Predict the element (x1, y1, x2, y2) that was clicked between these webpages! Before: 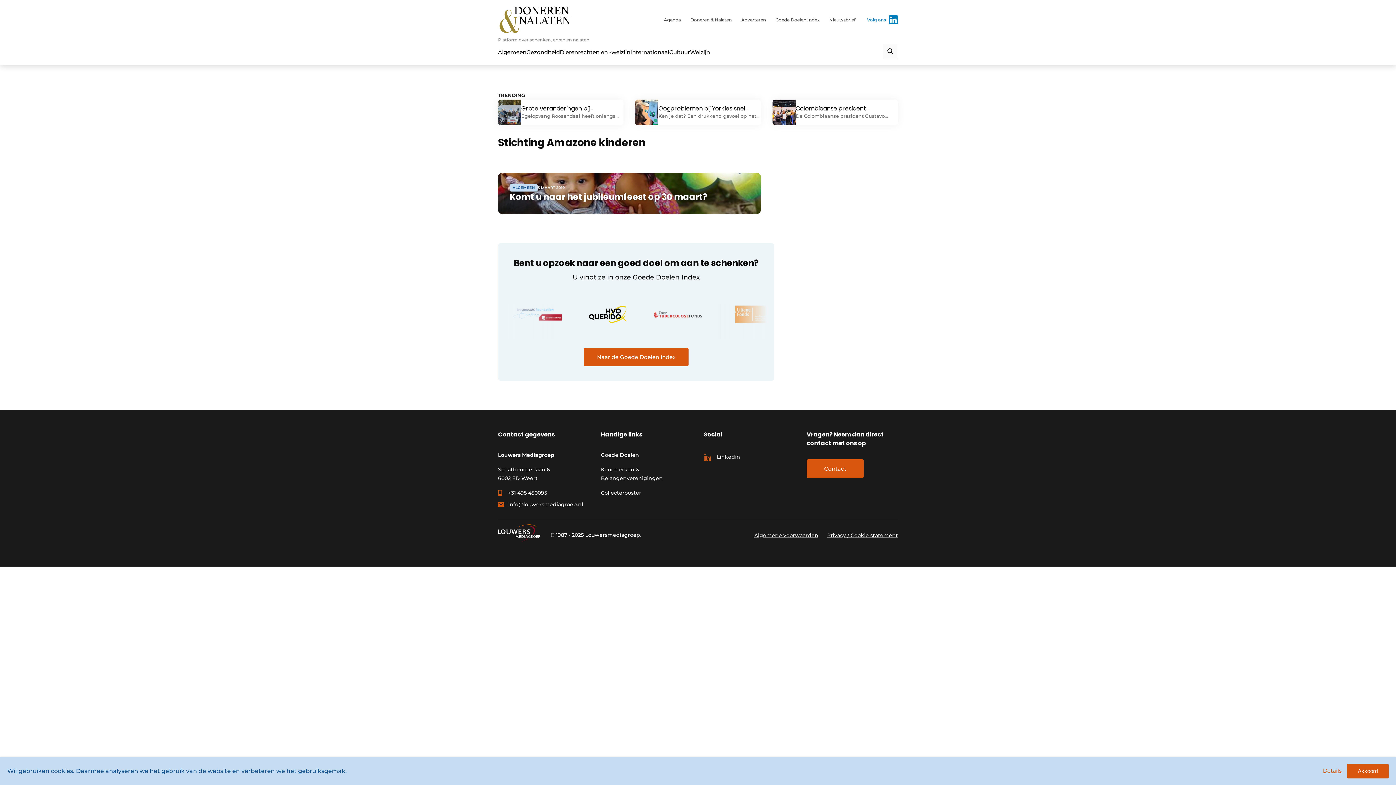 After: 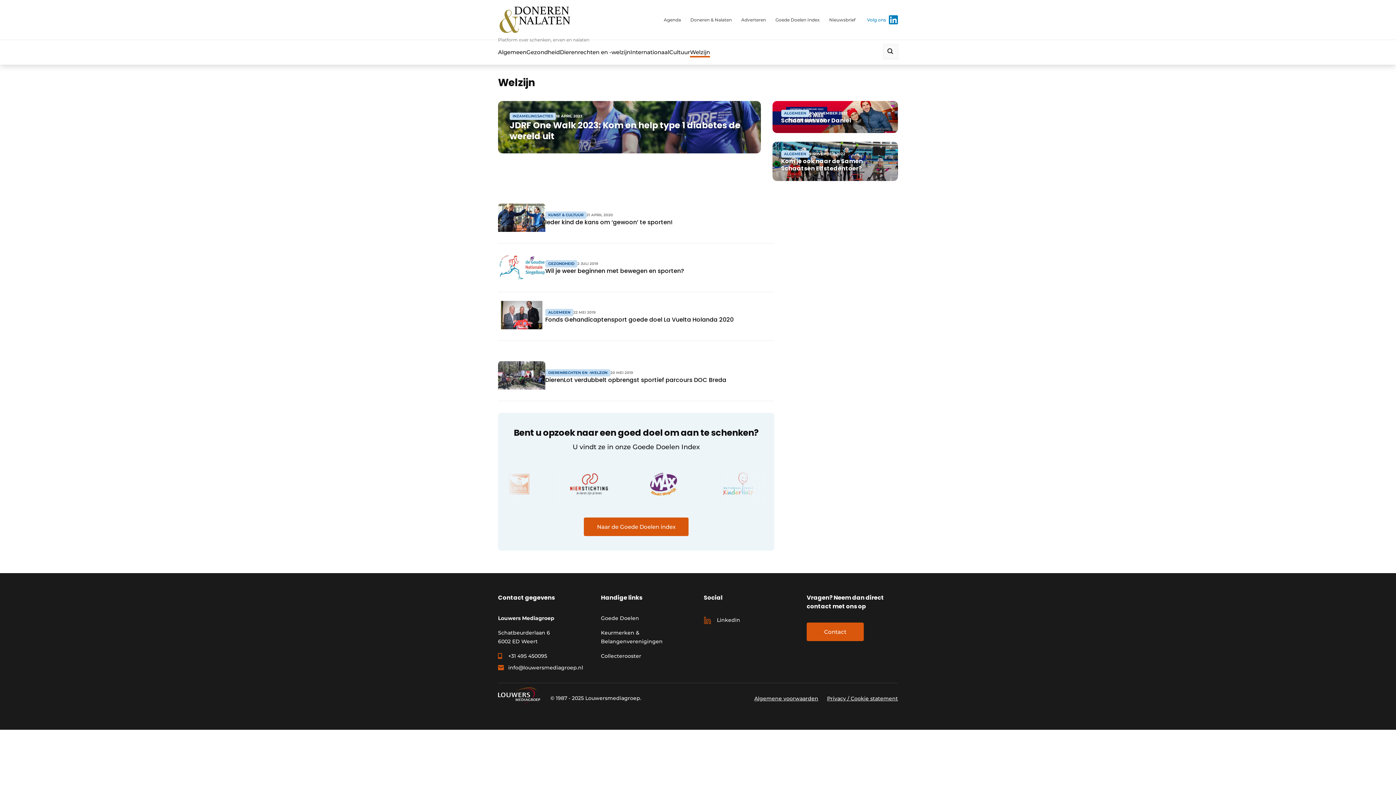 Action: bbox: (690, 48, 710, 55) label: Welzijn